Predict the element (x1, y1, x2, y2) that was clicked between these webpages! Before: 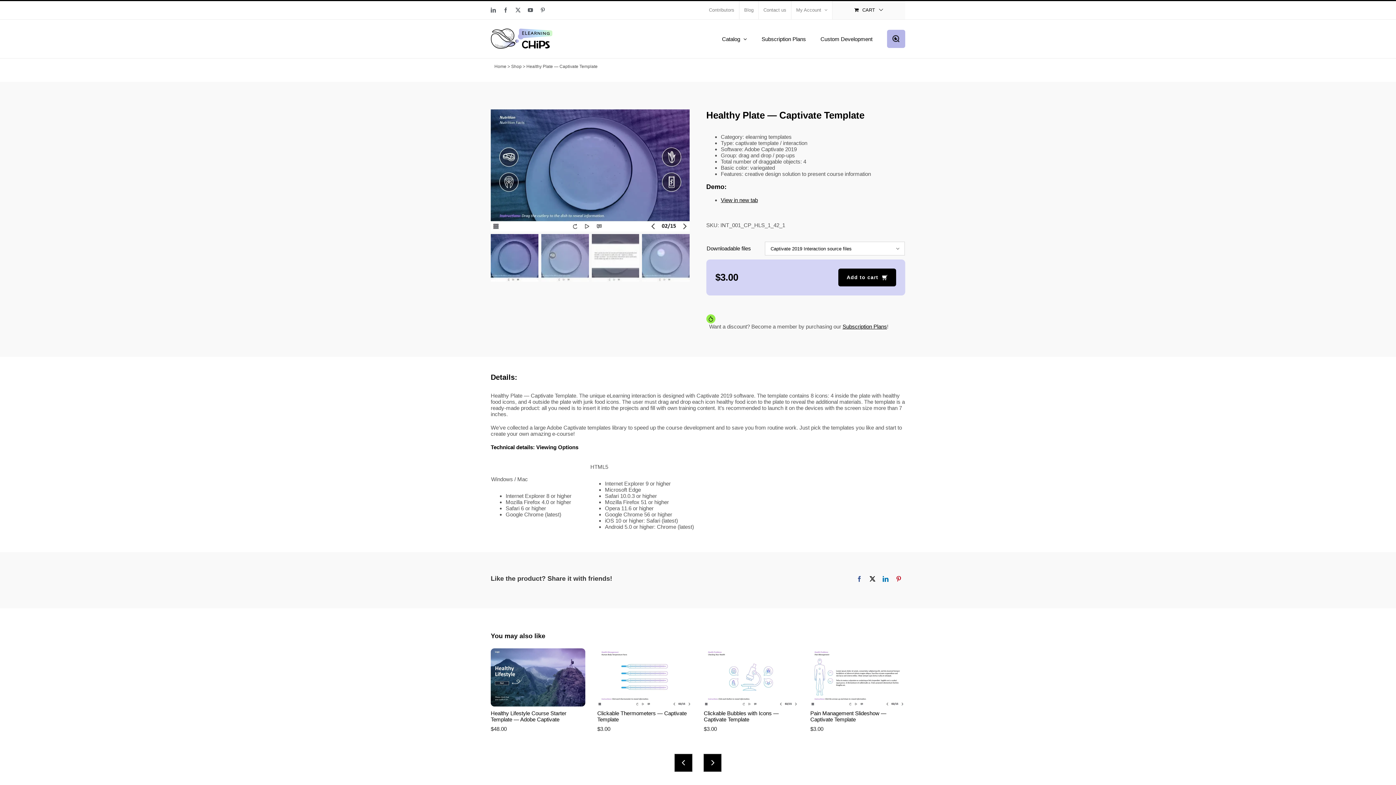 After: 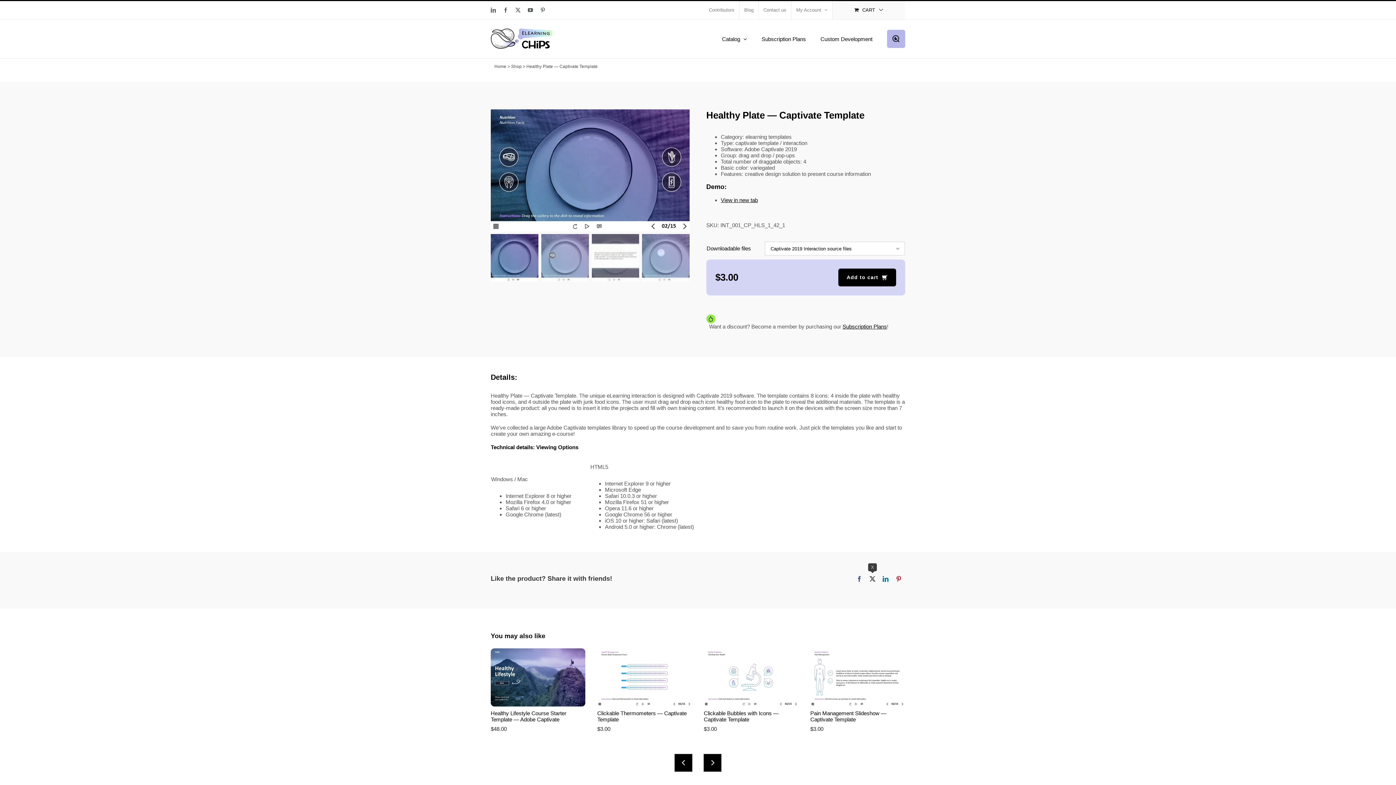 Action: bbox: (866, 574, 879, 583) label: X